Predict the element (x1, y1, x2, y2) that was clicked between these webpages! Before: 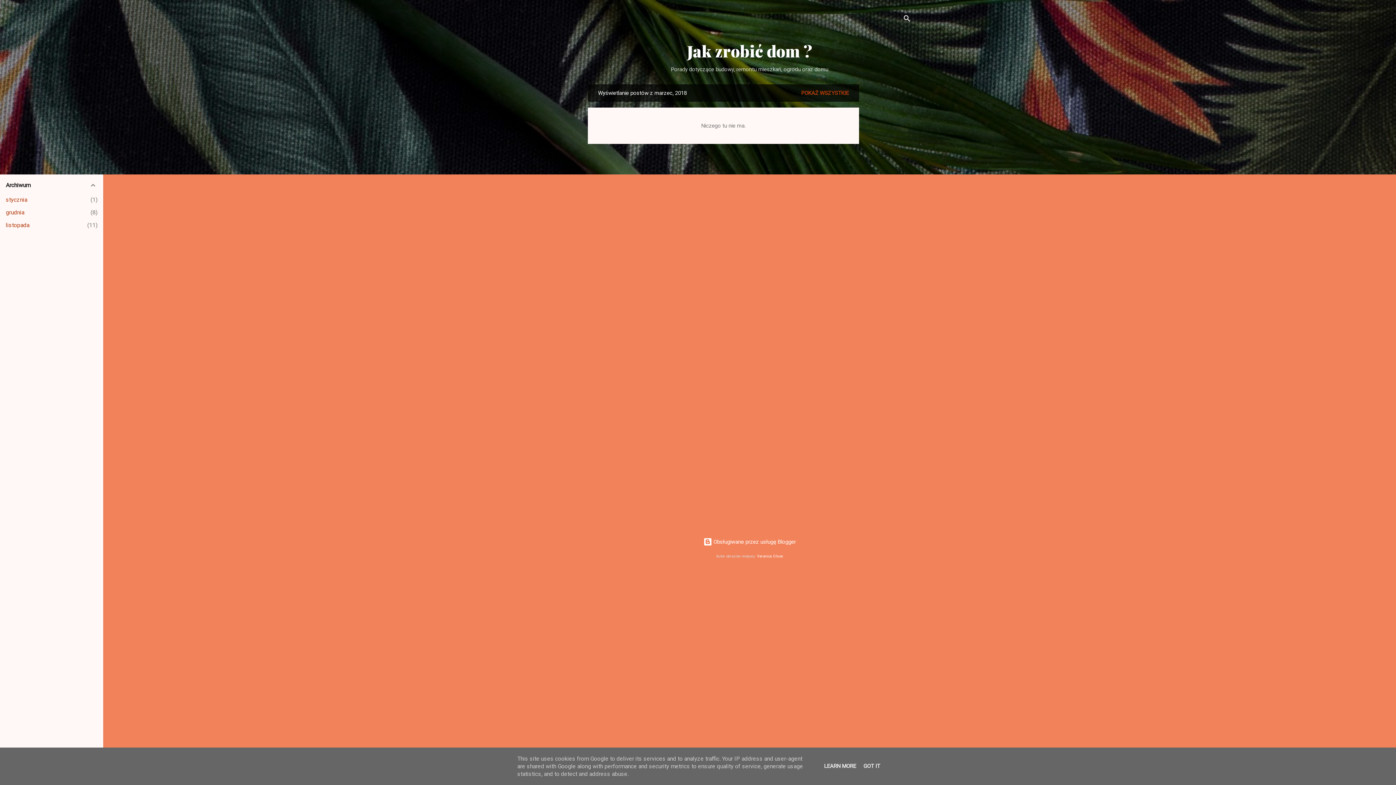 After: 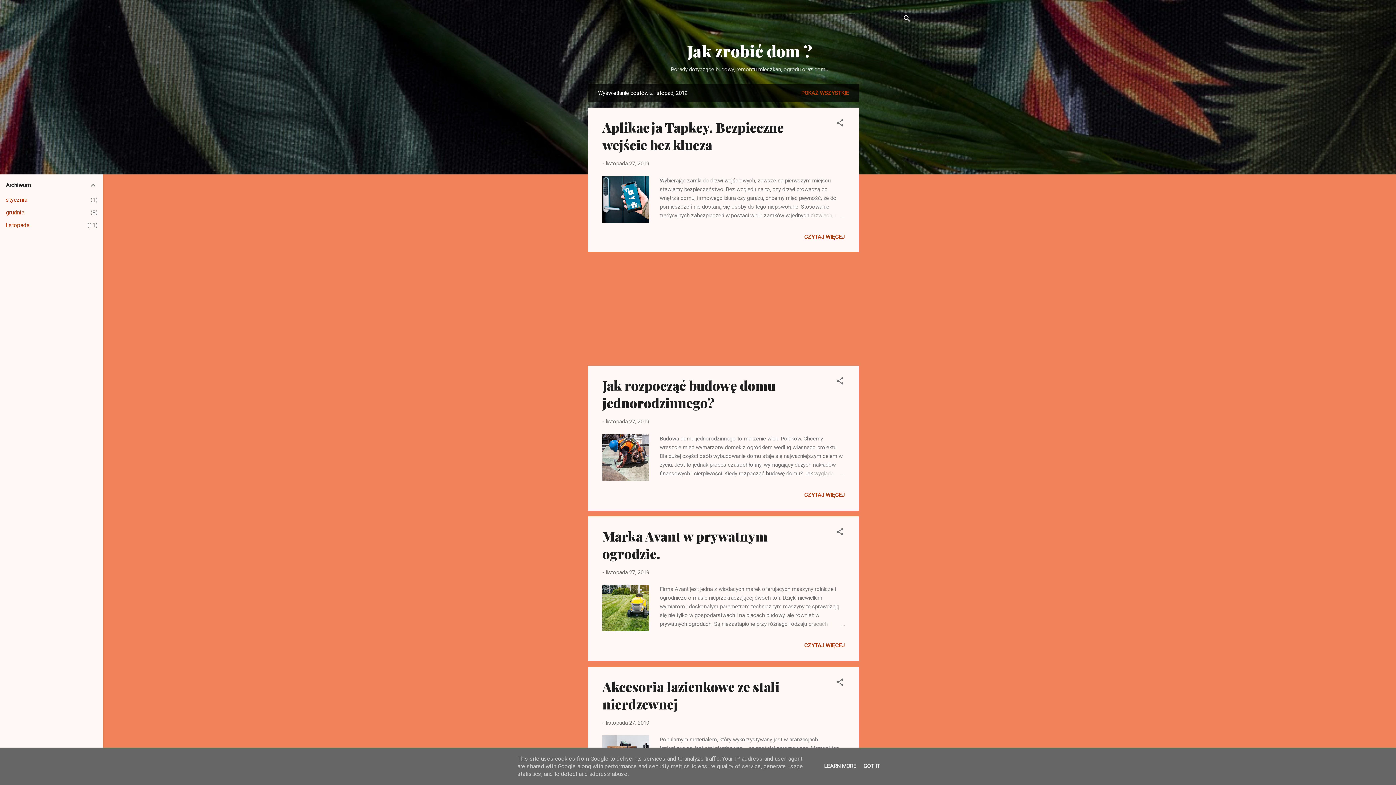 Action: bbox: (5, 221, 29, 228) label: listopada
11